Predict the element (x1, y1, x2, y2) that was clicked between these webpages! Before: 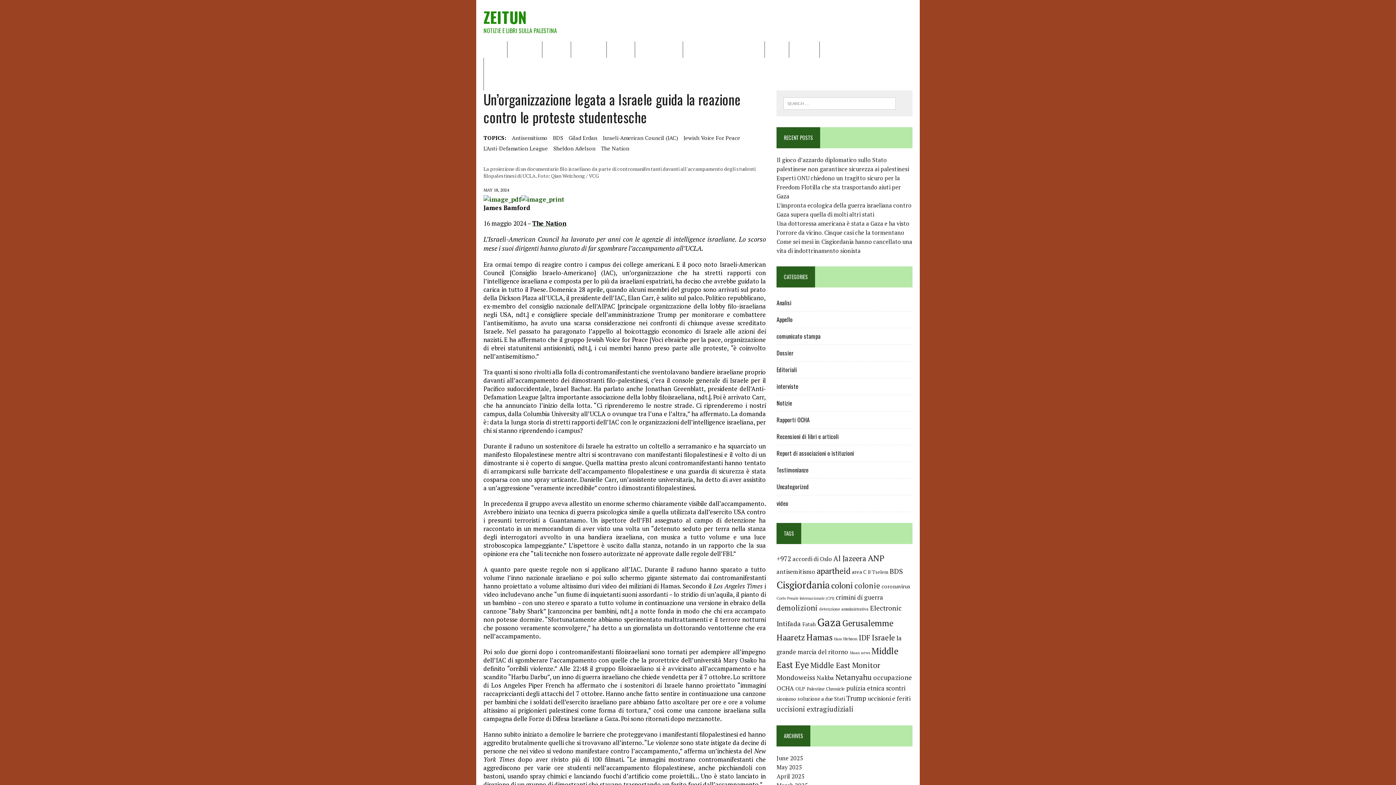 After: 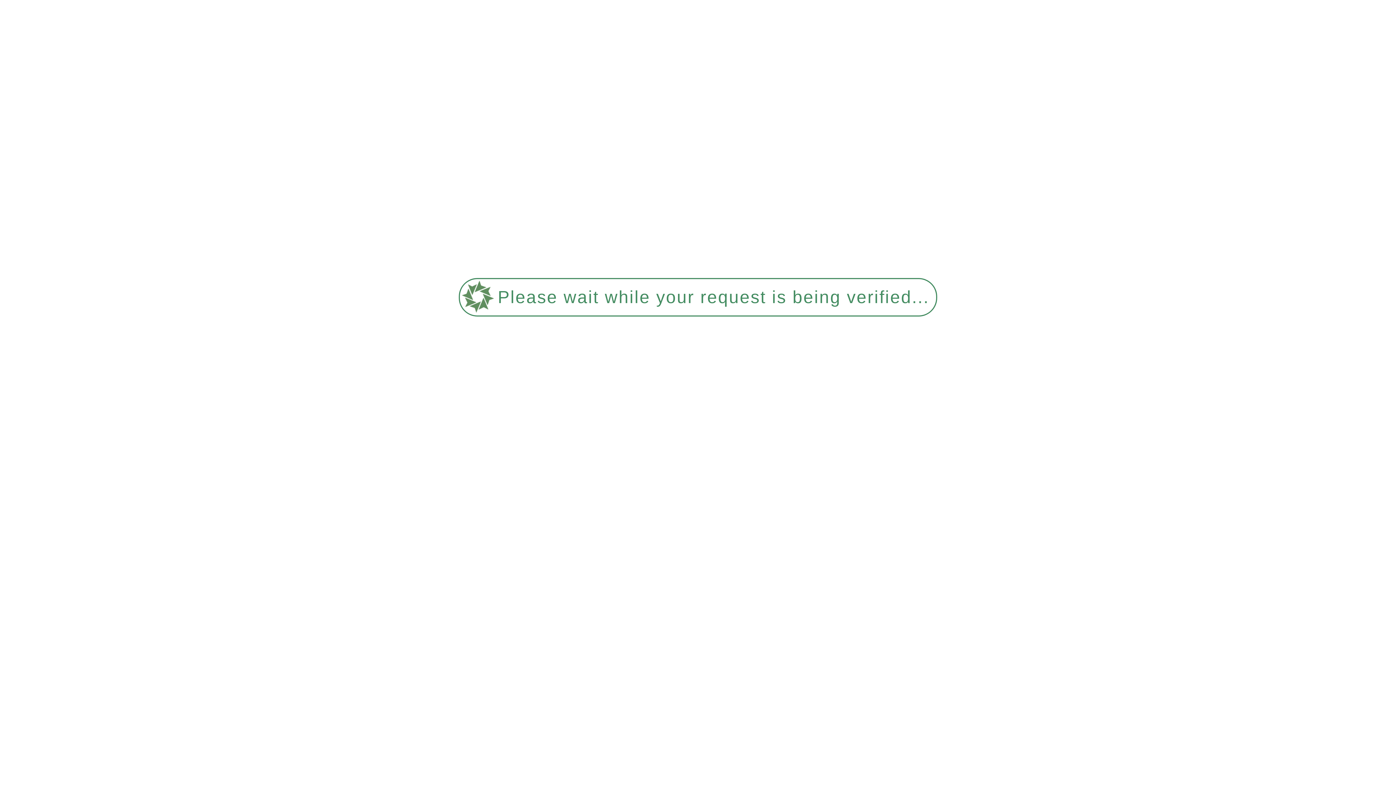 Action: bbox: (852, 568, 866, 575) label: area C (135 items)